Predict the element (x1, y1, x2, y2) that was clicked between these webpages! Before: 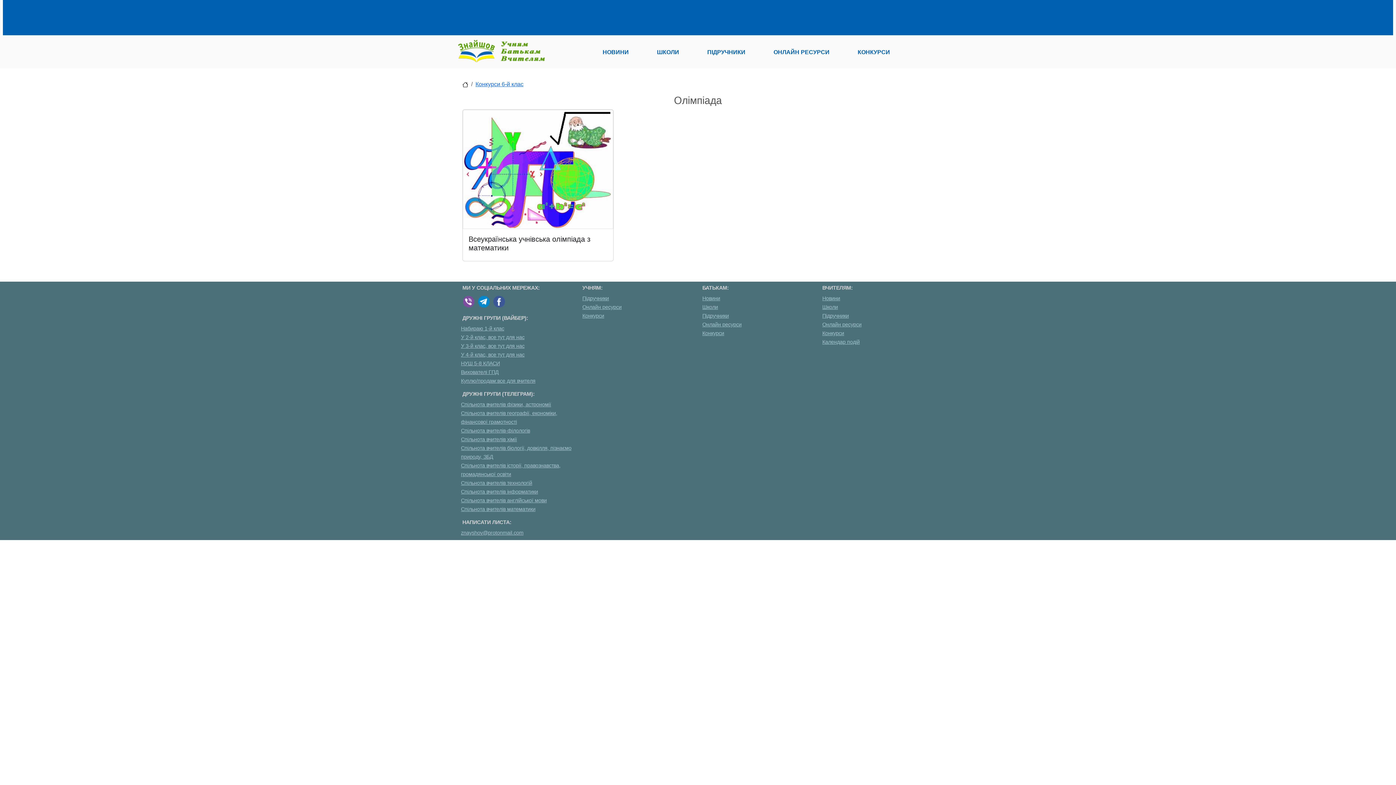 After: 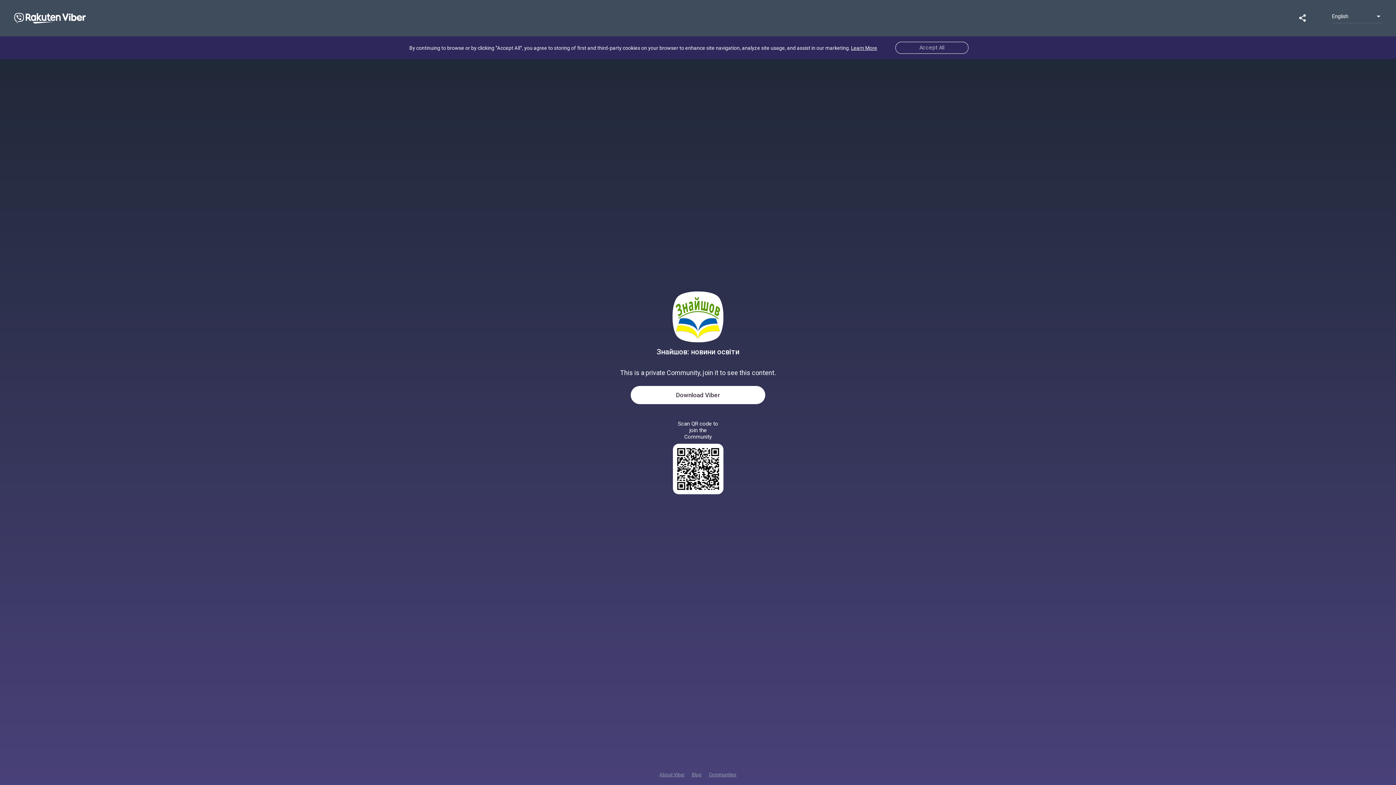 Action: bbox: (462, 296, 474, 307)